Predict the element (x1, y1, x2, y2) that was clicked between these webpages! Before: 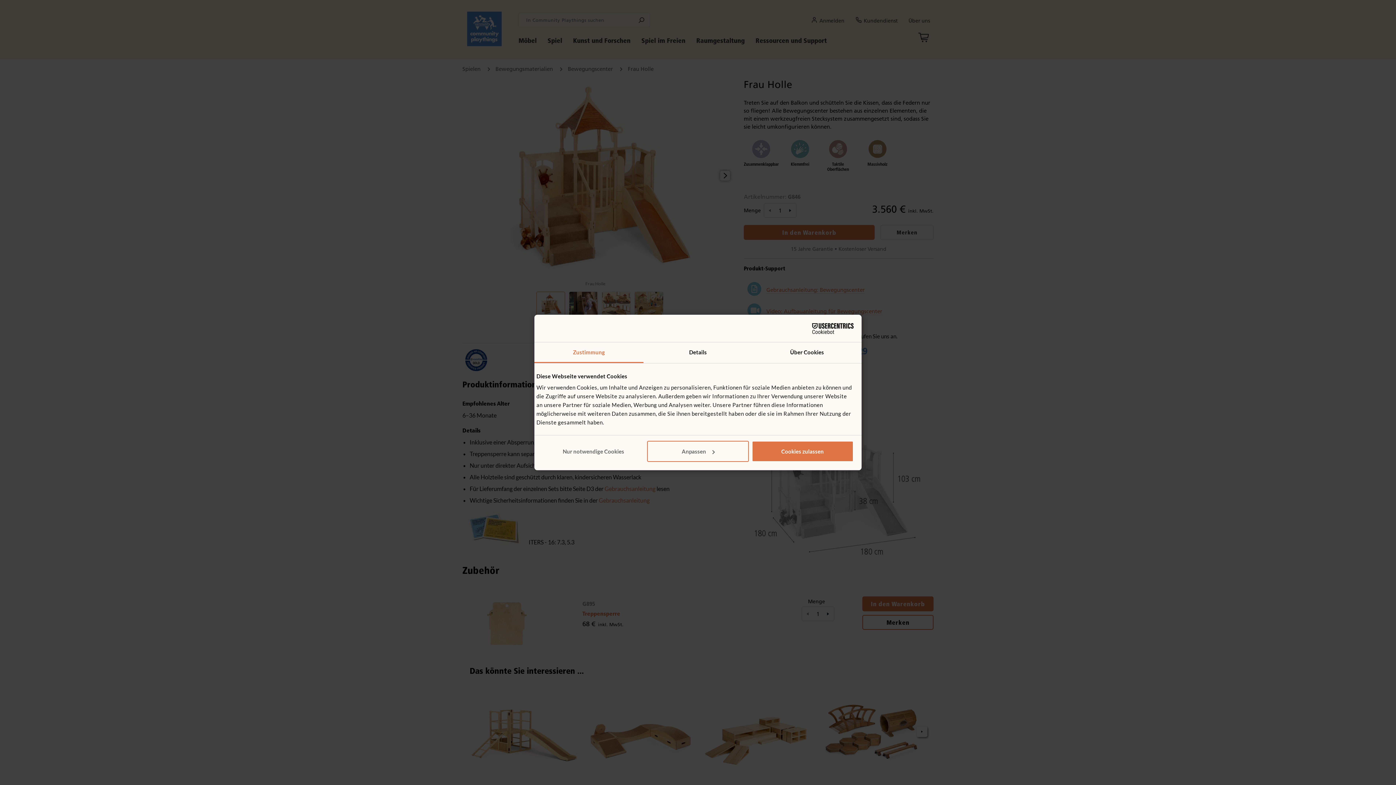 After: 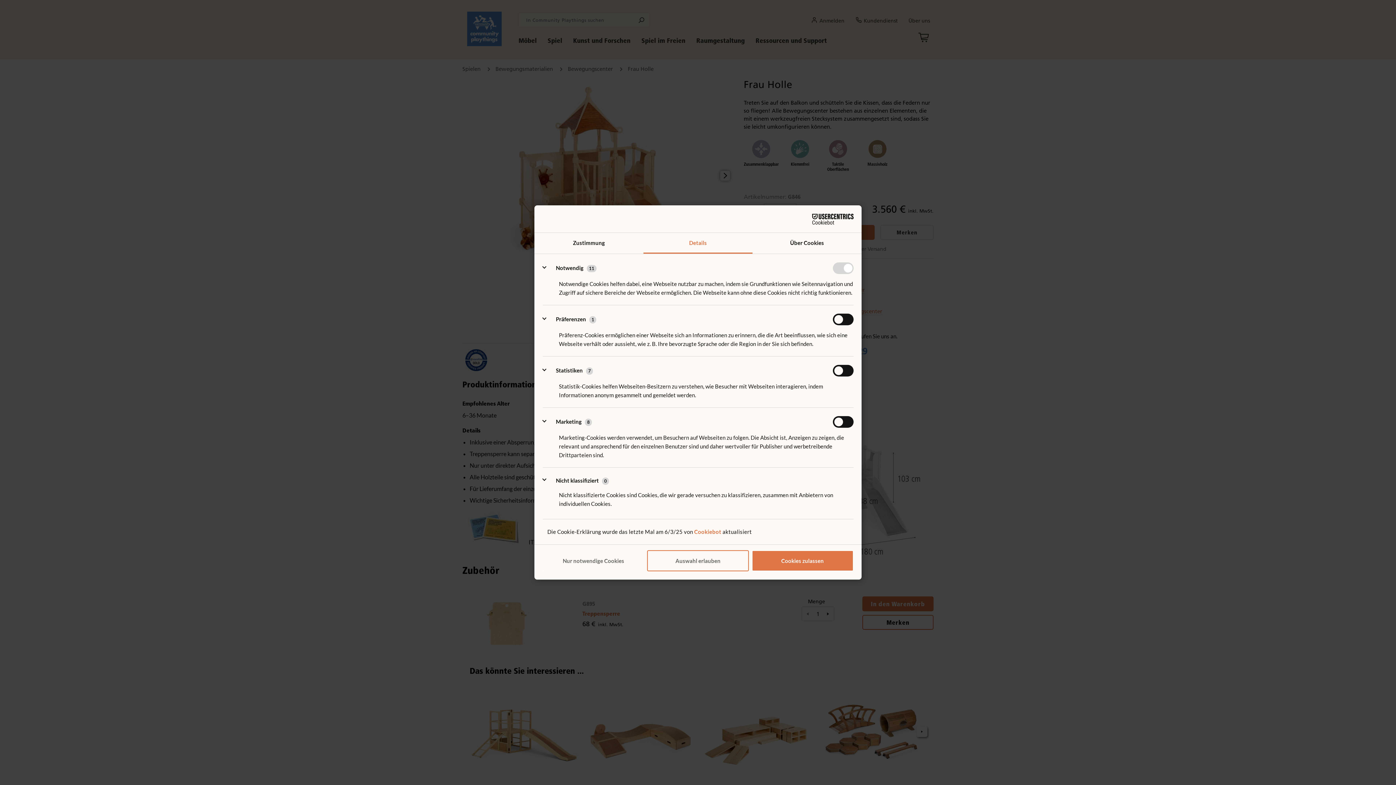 Action: label: Anpassen bbox: (647, 440, 749, 462)